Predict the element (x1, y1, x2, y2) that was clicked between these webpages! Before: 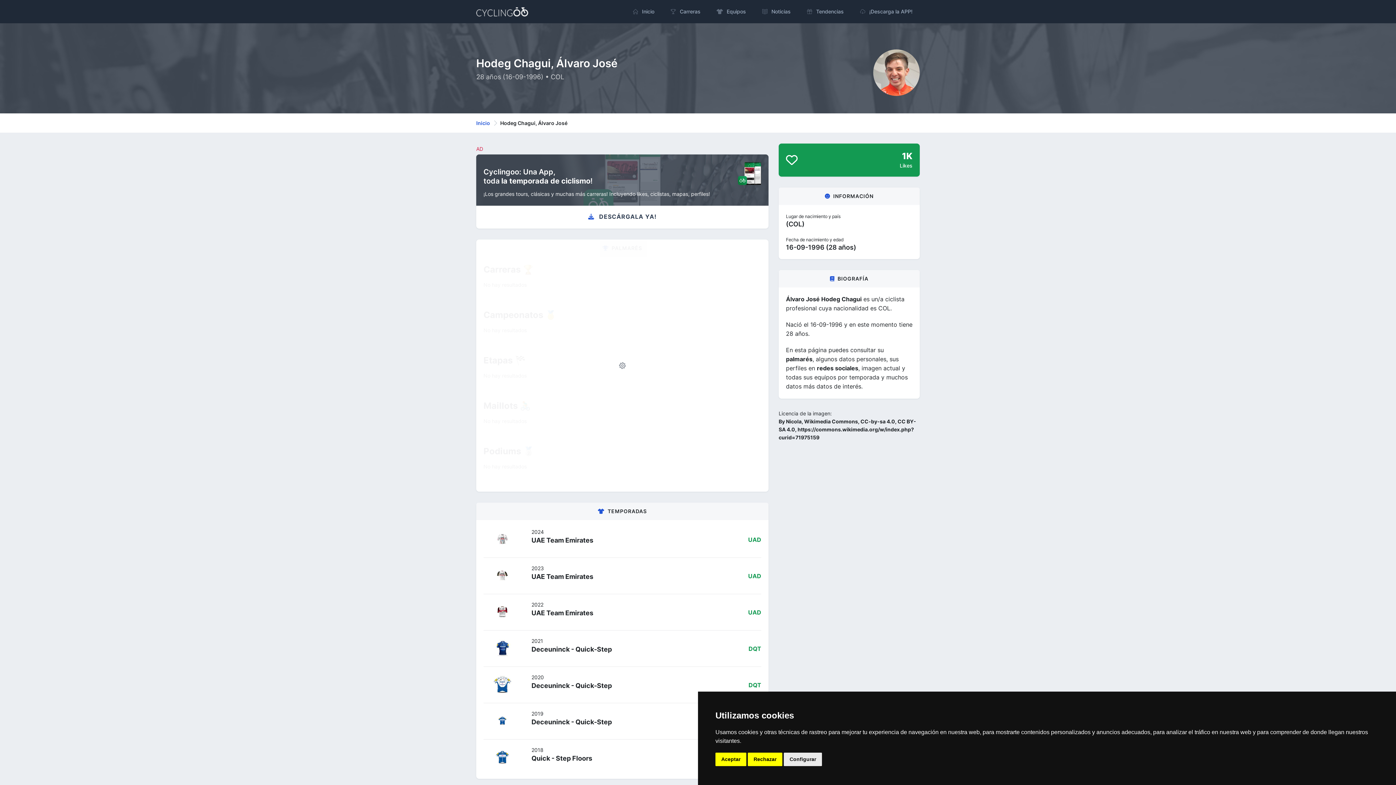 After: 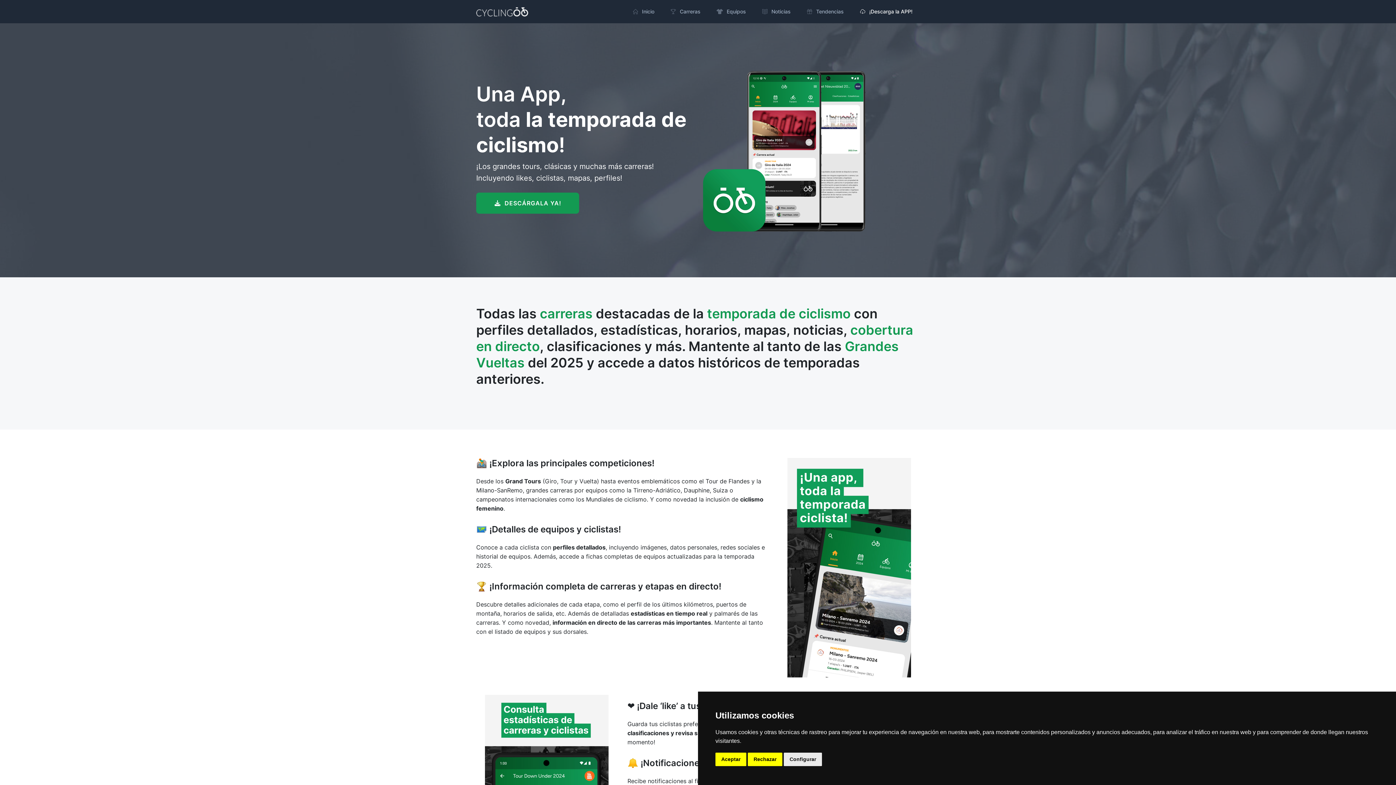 Action: bbox: (852, 4, 920, 18) label: ¡Descarga la APP!